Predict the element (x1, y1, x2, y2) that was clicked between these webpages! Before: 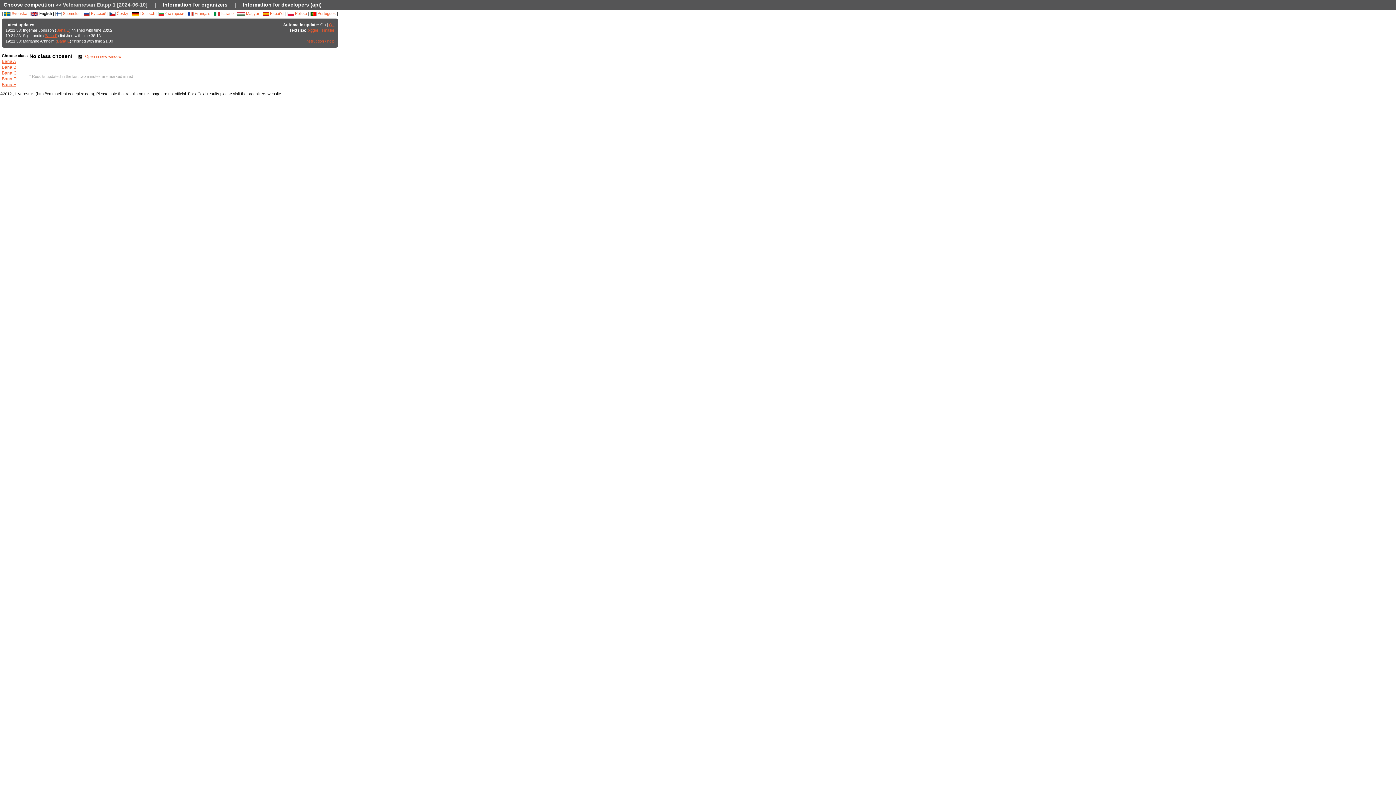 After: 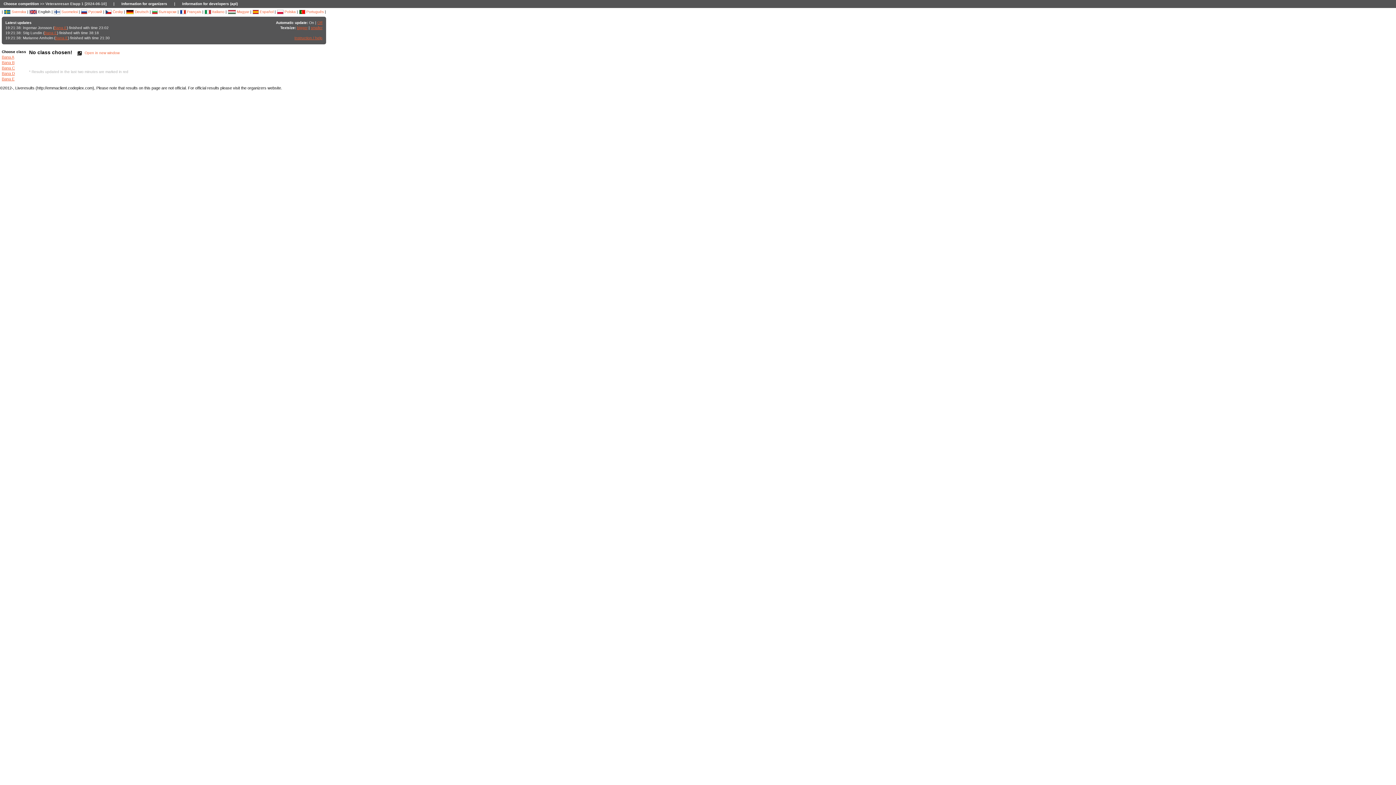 Action: bbox: (321, 28, 334, 32) label: smaller